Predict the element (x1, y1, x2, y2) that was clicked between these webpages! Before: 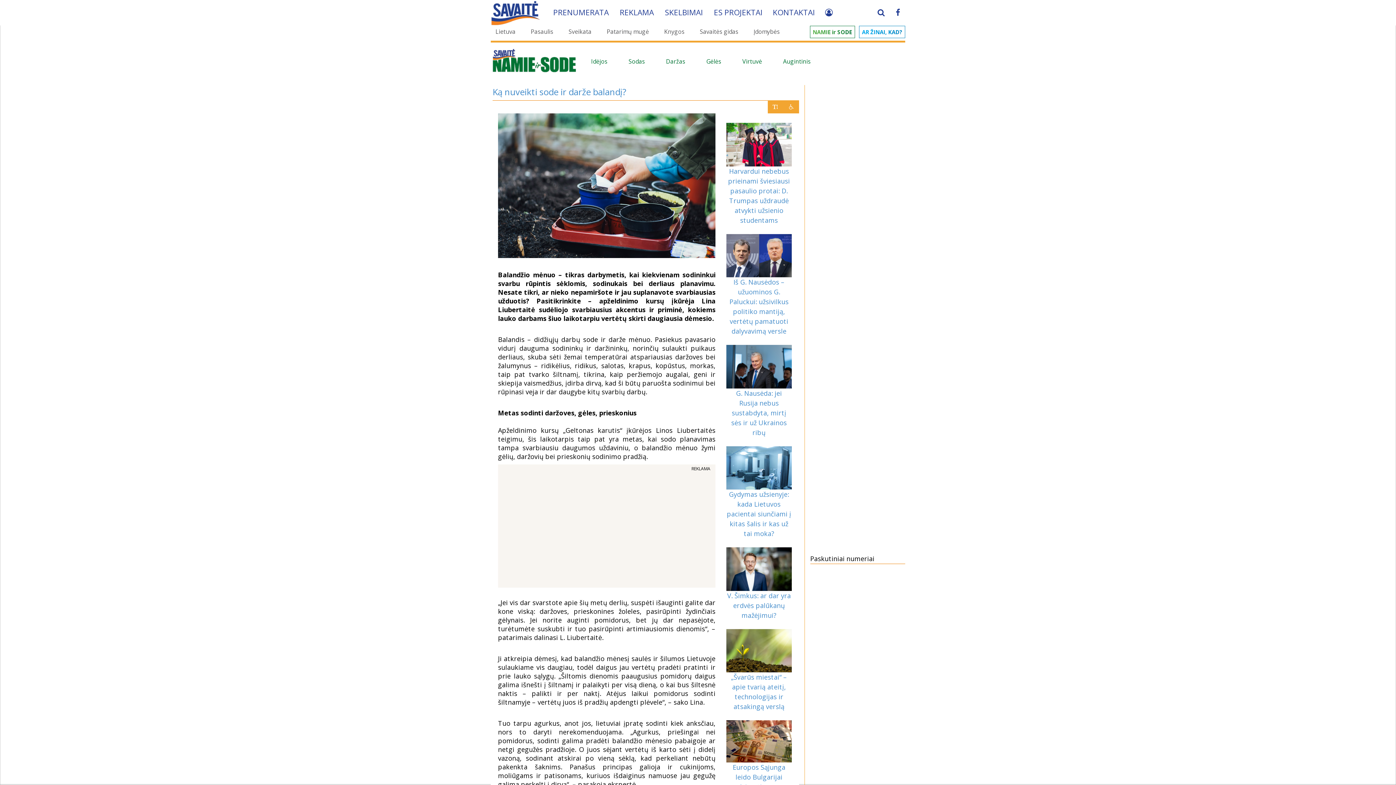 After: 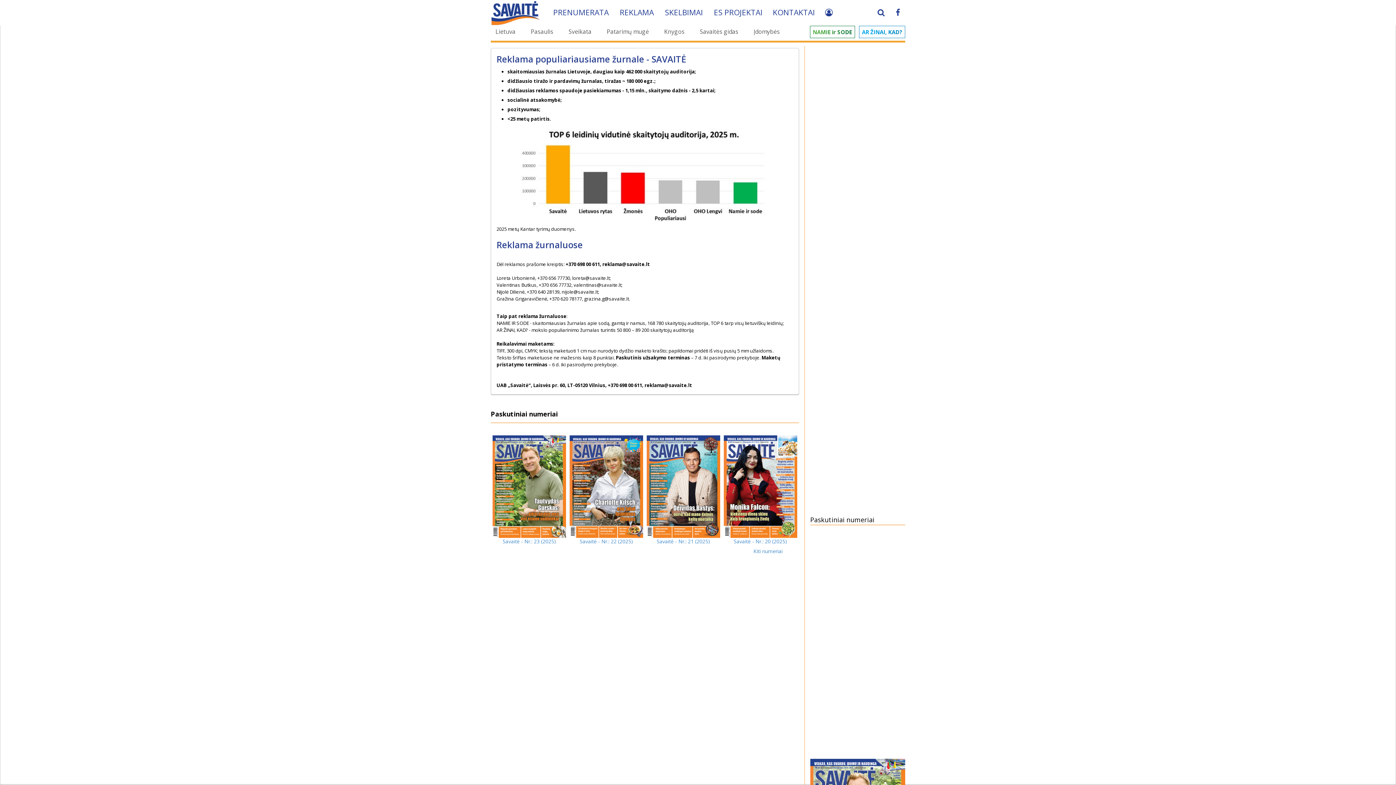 Action: label: REKLAMA bbox: (614, 0, 659, 25)